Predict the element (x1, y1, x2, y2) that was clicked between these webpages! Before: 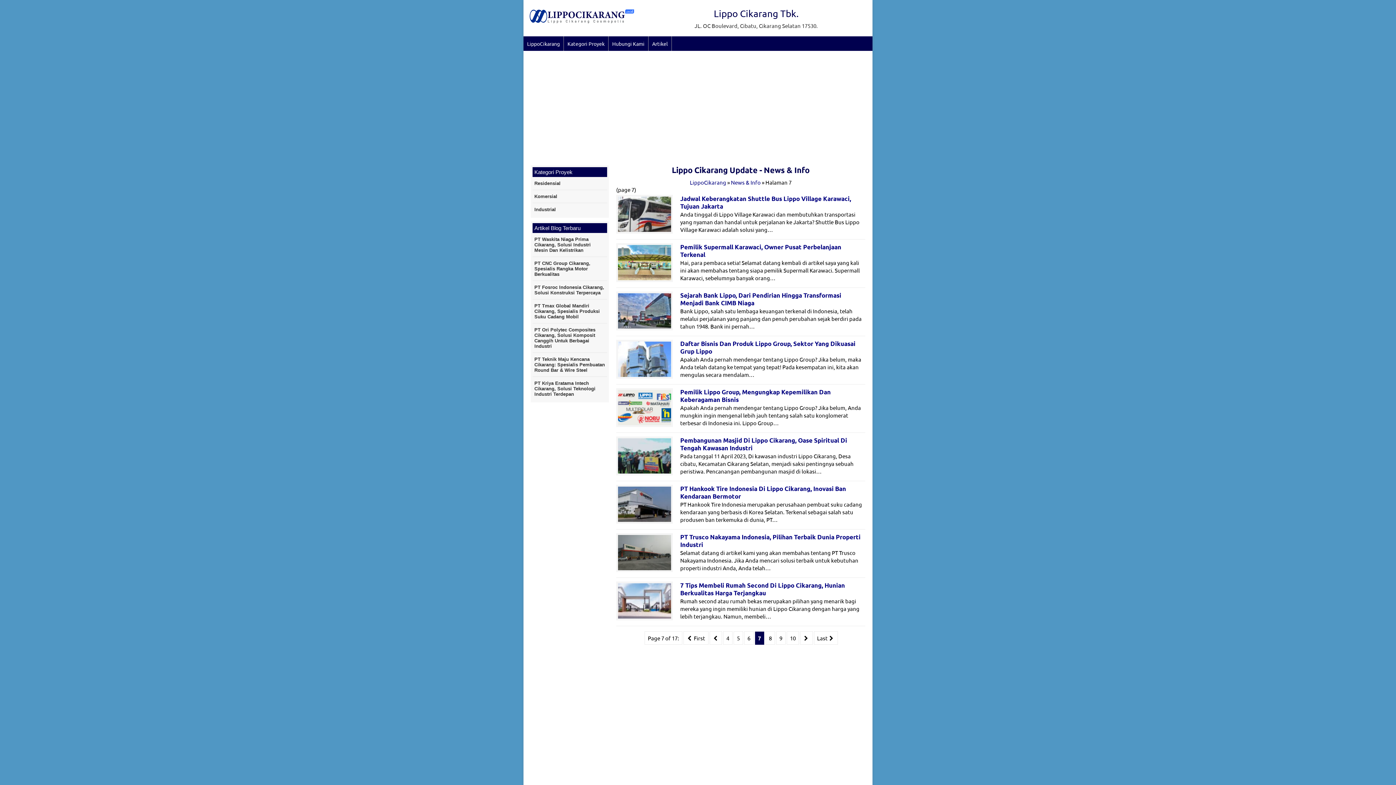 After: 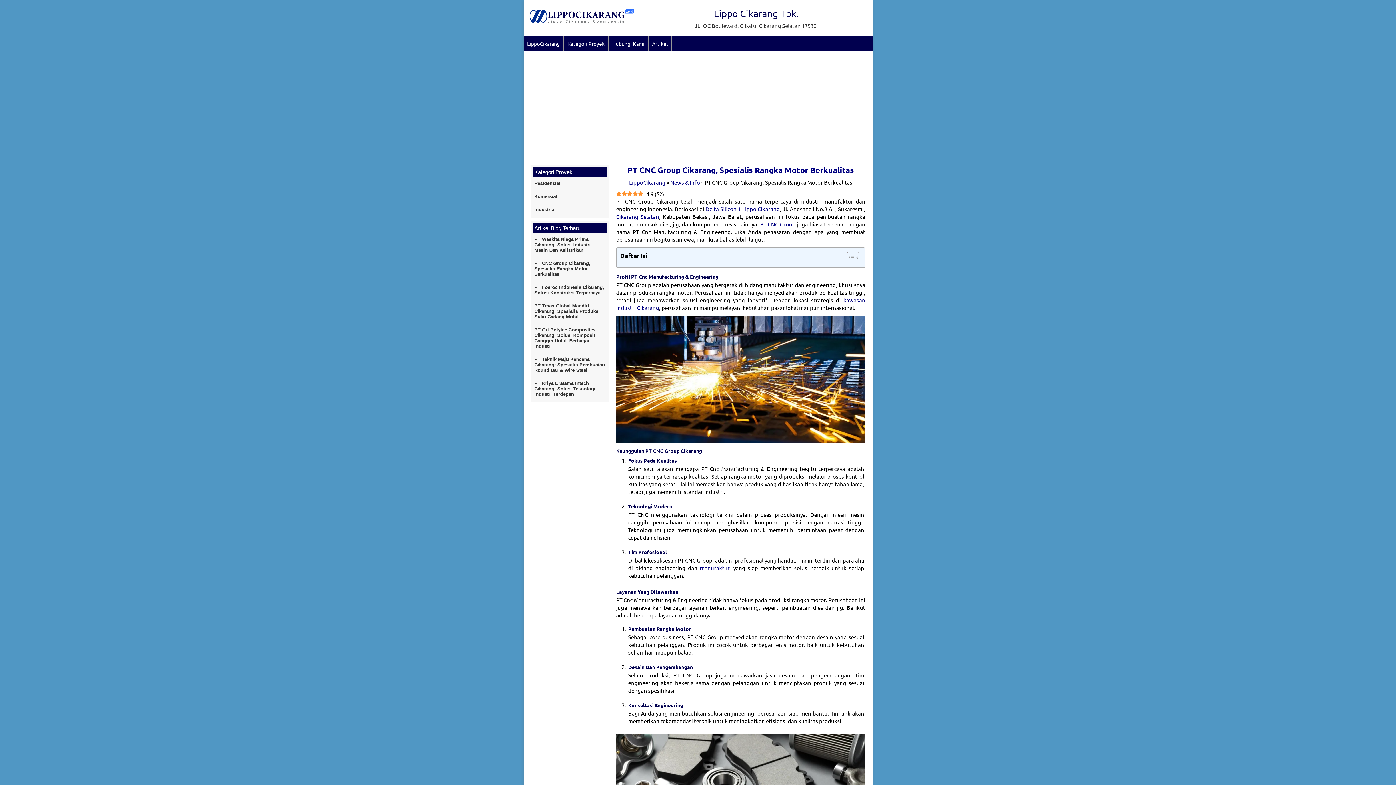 Action: bbox: (532, 257, 607, 280) label: PT CNC Group Cikarang, Spesialis Rangka Motor Berkualitas